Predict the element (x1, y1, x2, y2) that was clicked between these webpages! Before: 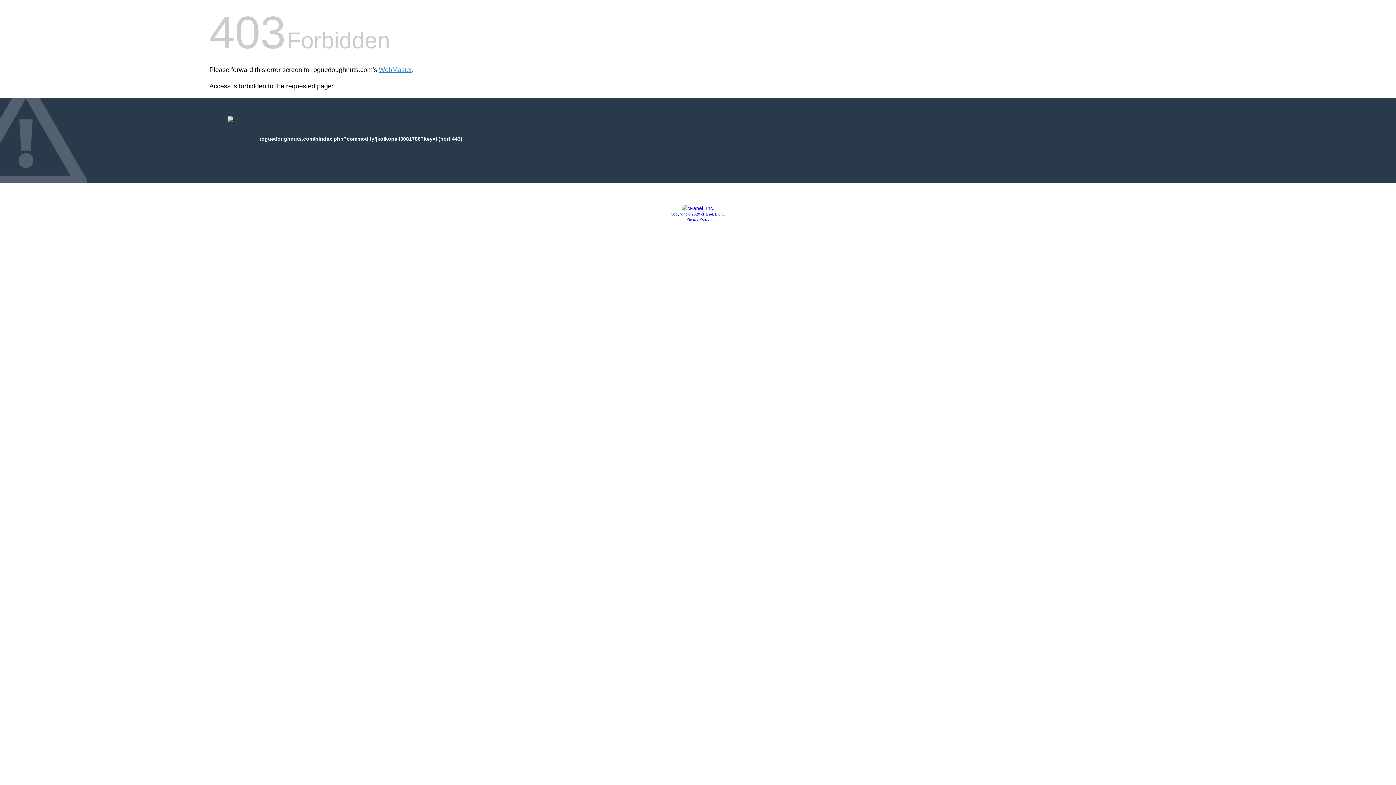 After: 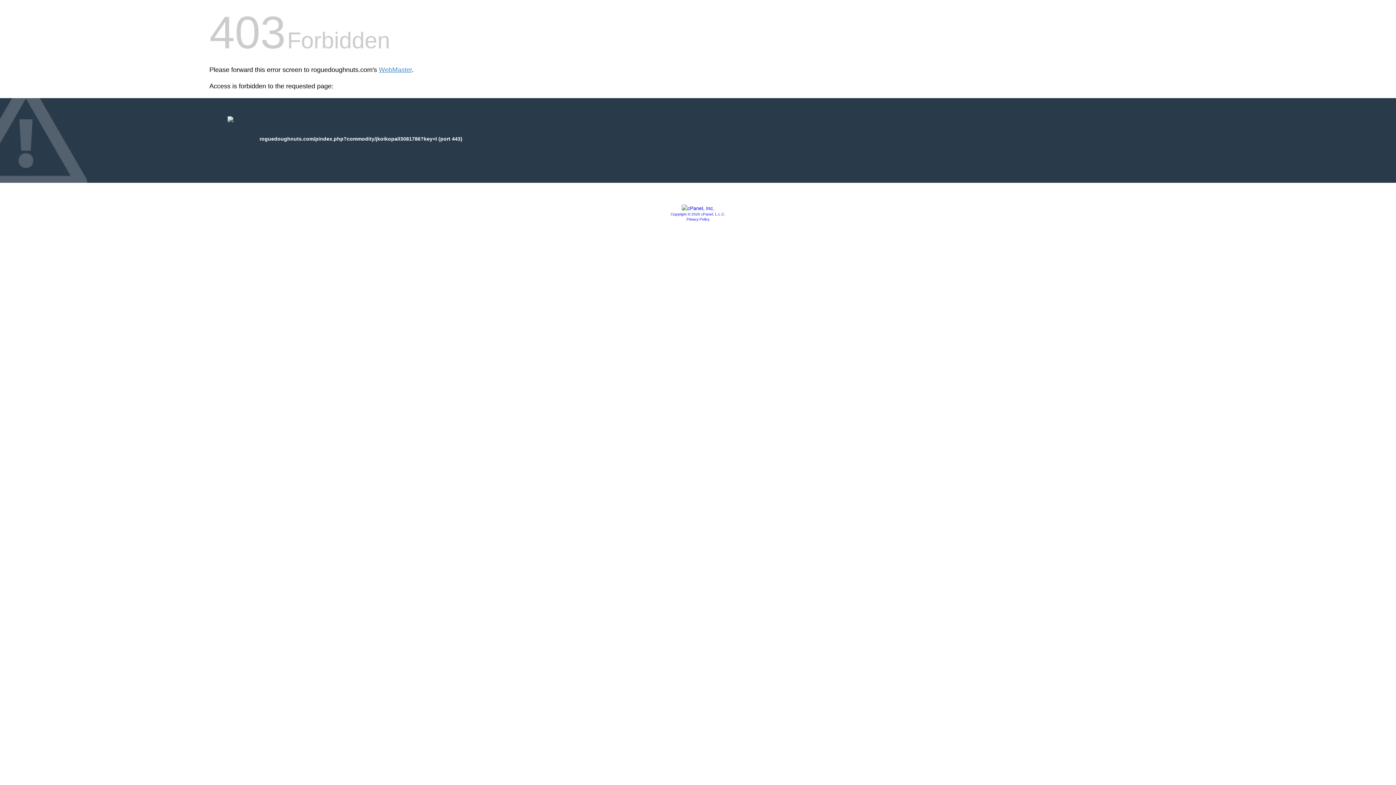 Action: label: Copyright © 2020 cPanel, L.L.C. bbox: (670, 212, 725, 216)